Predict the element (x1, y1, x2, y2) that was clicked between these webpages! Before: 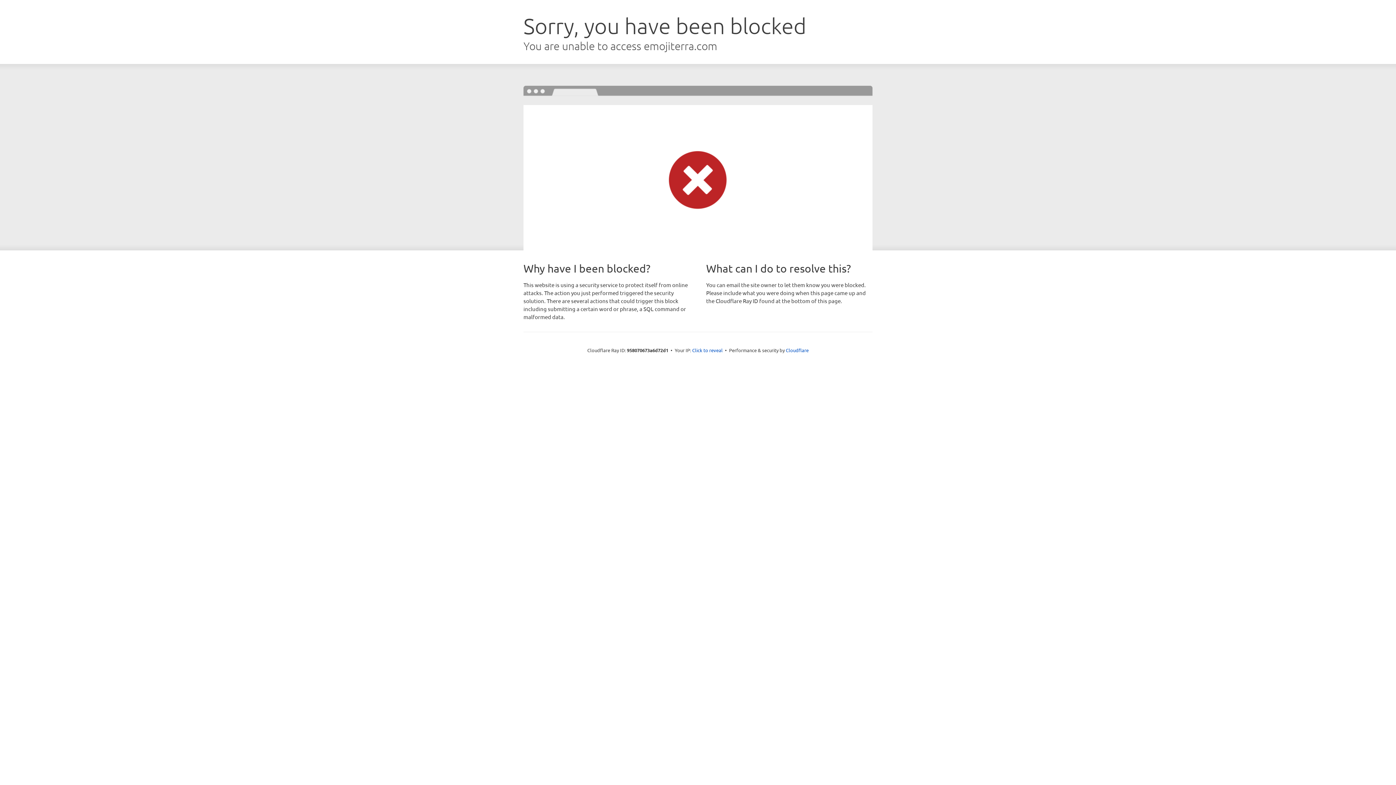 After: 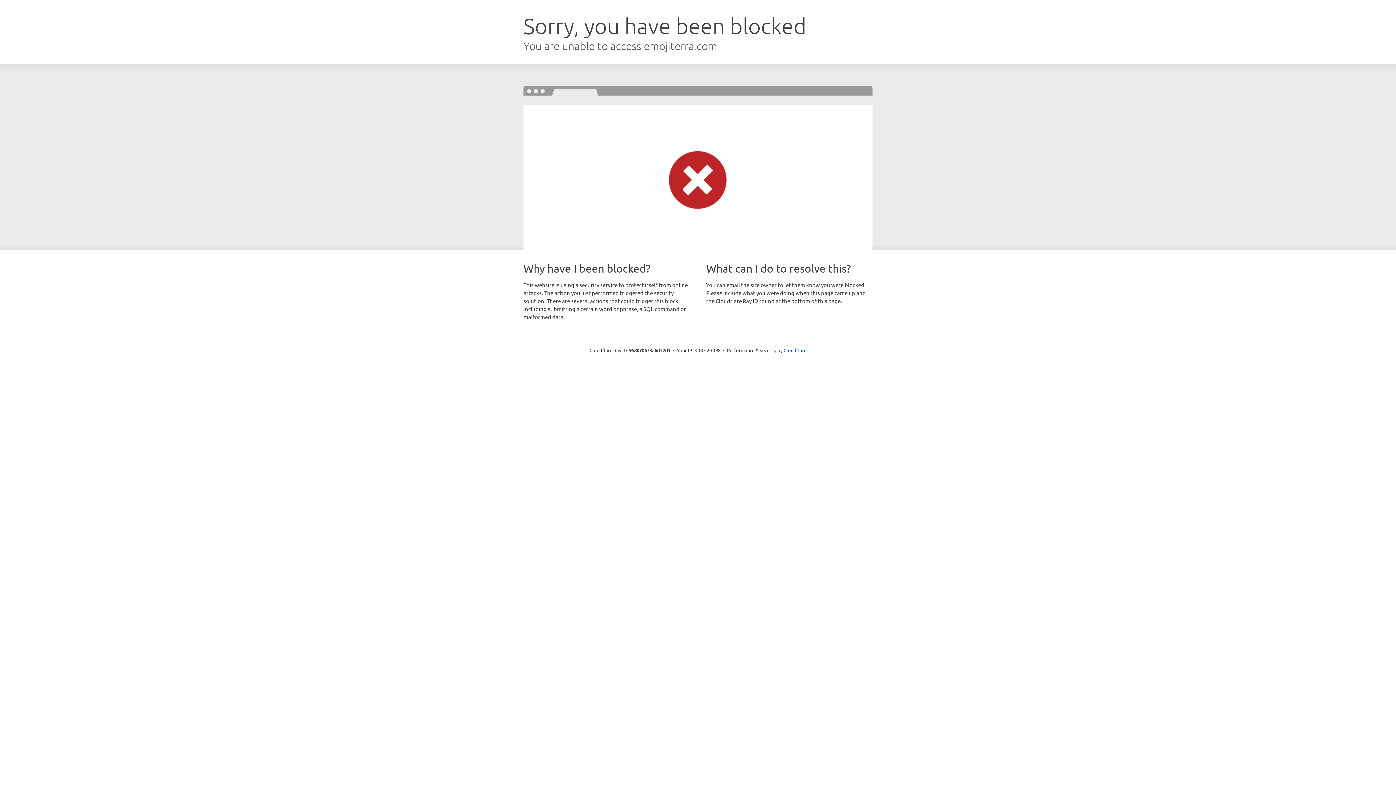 Action: bbox: (692, 346, 722, 353) label: Click to reveal